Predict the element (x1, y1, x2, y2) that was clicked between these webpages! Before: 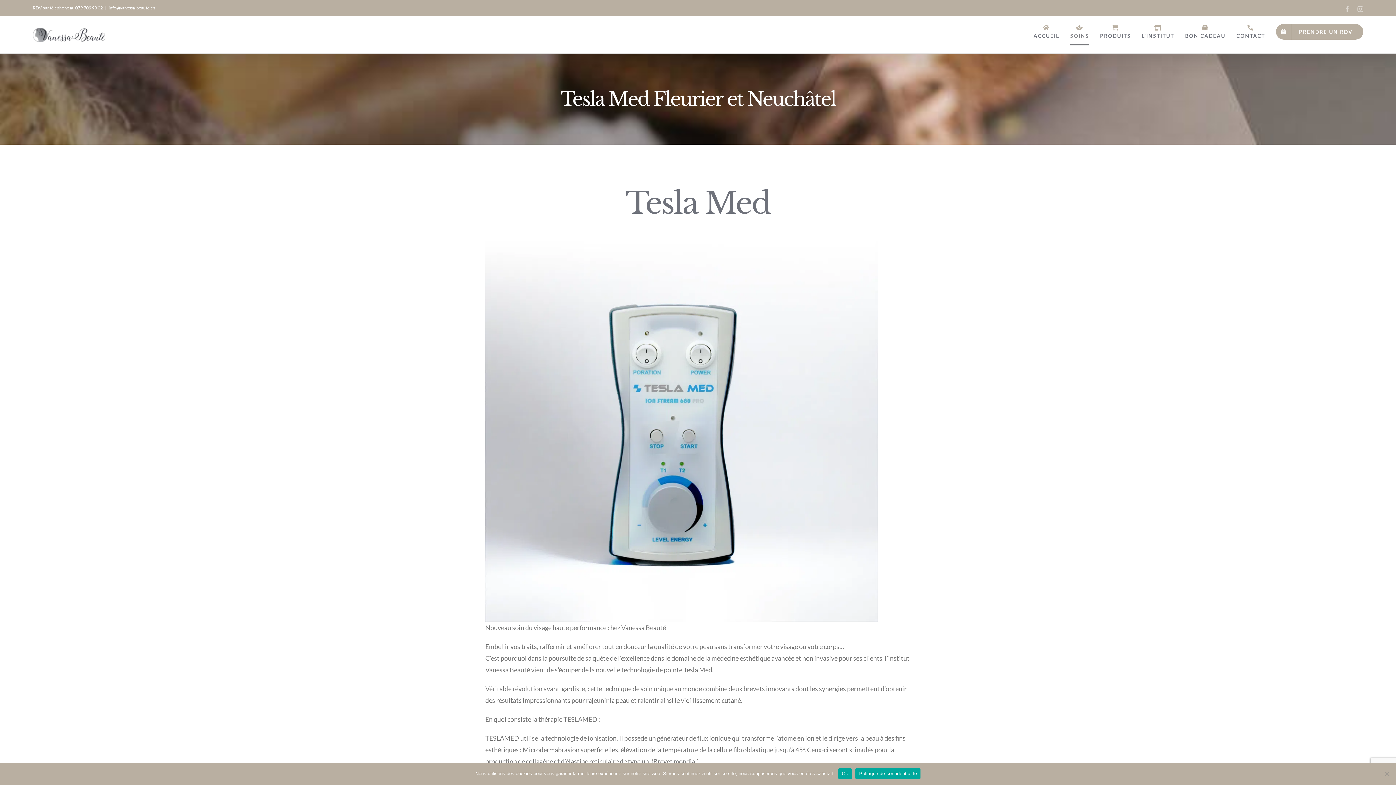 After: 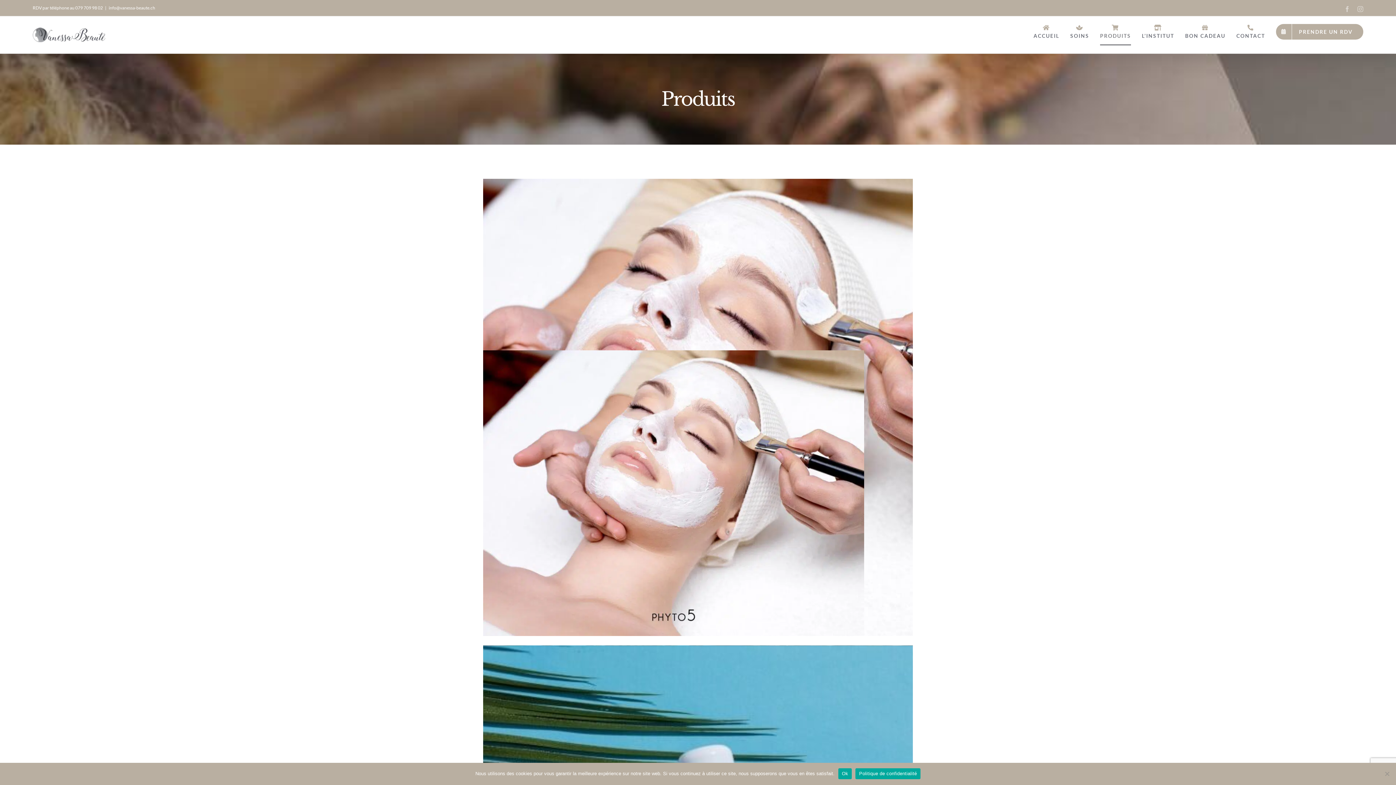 Action: bbox: (1100, 16, 1131, 46) label: PRODUITS